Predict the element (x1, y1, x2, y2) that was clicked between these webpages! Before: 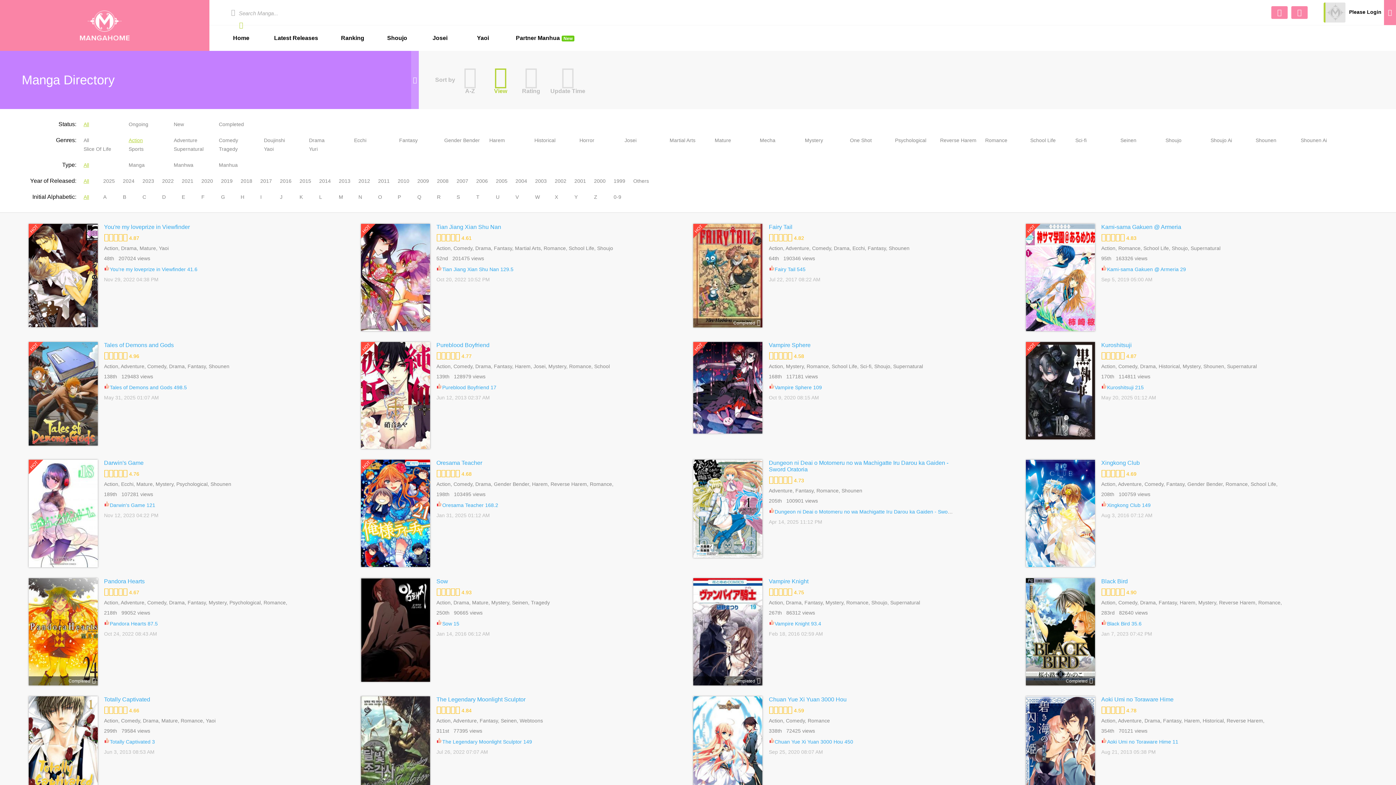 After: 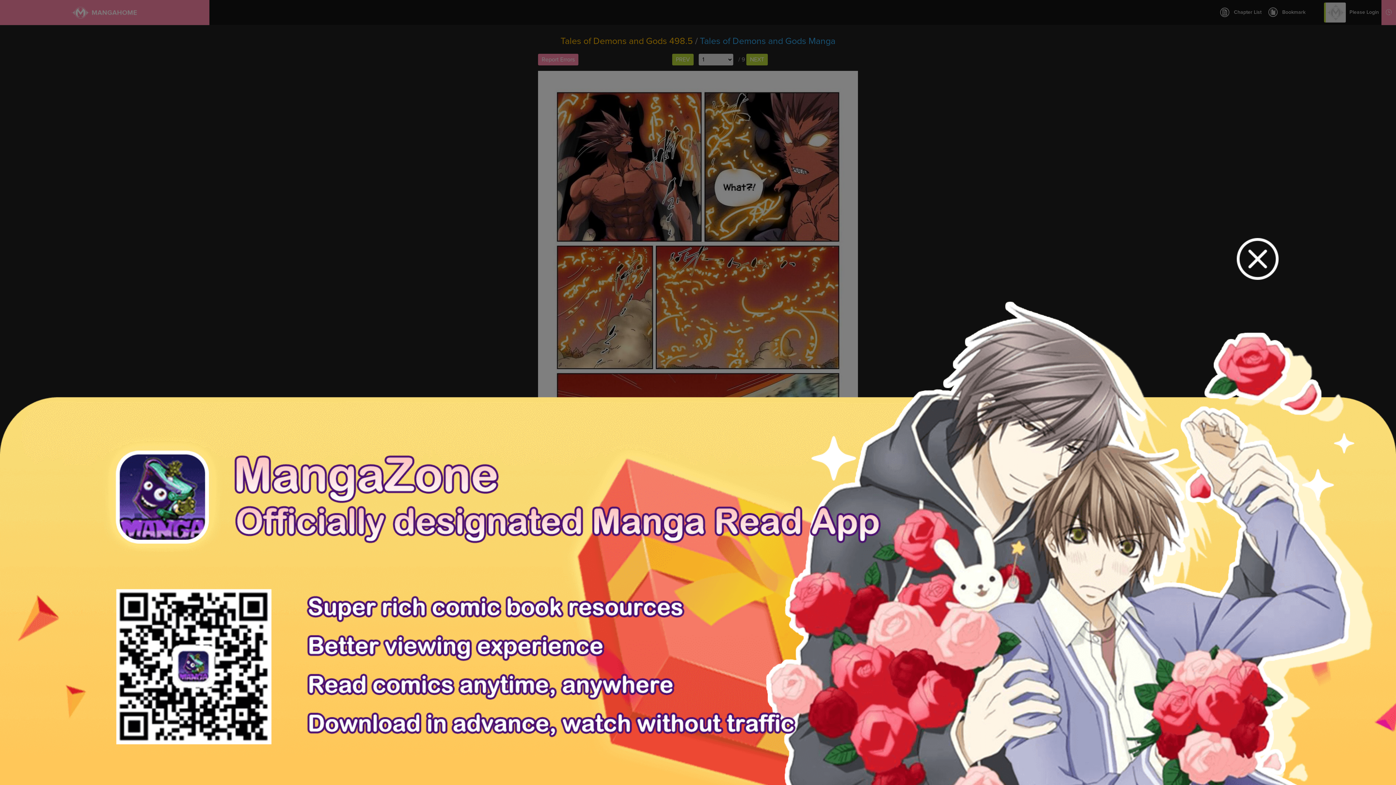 Action: label: Tales of Demons and Gods 498.5 bbox: (109, 384, 186, 390)